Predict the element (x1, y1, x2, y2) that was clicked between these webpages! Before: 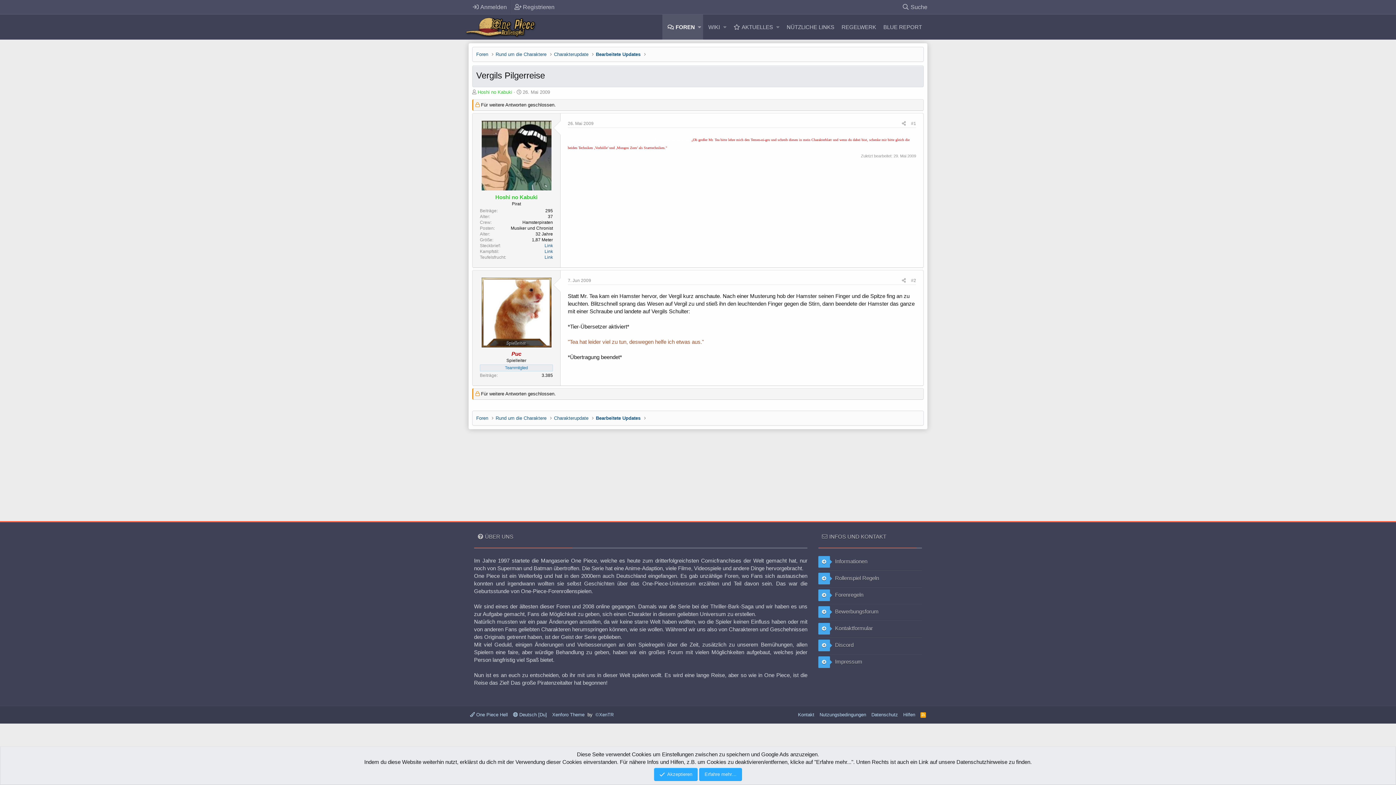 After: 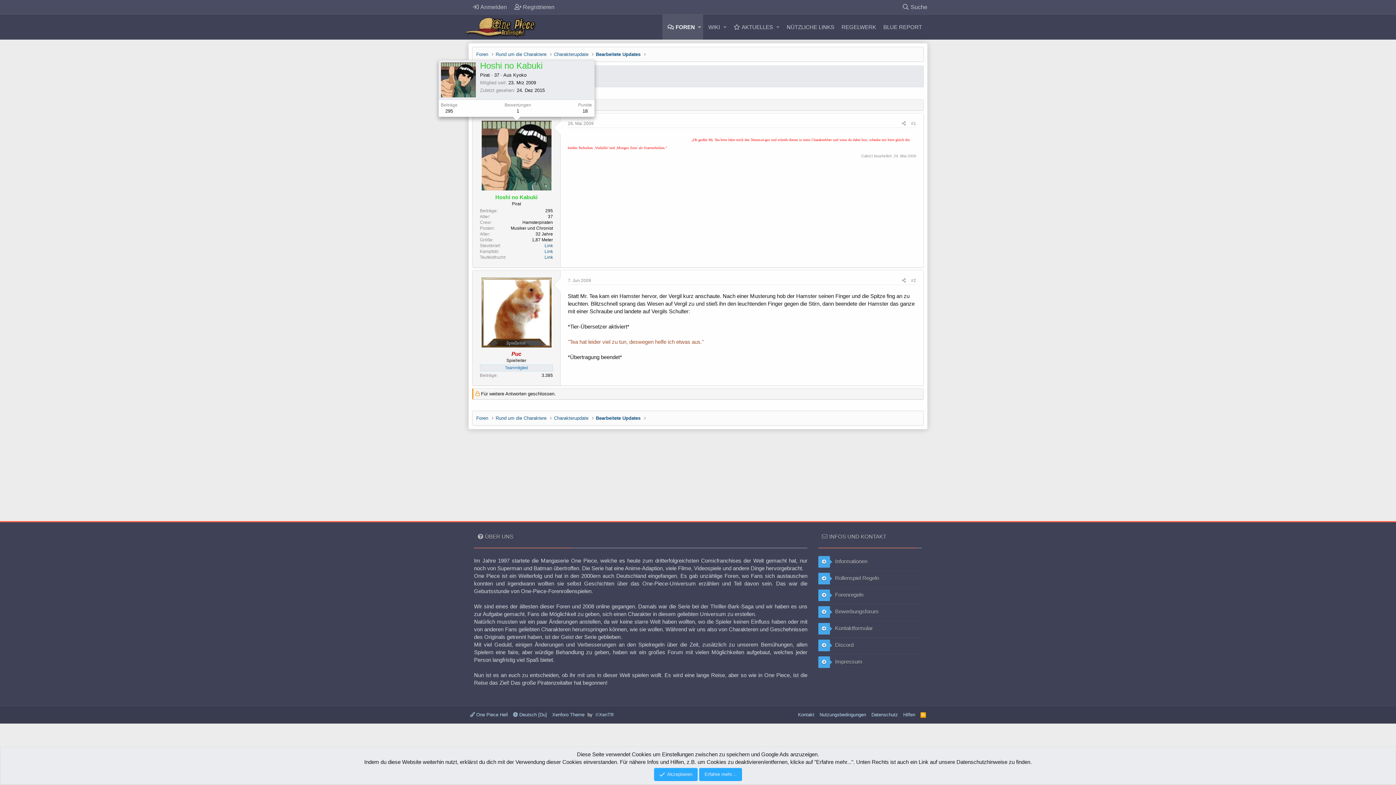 Action: bbox: (481, 120, 551, 190)